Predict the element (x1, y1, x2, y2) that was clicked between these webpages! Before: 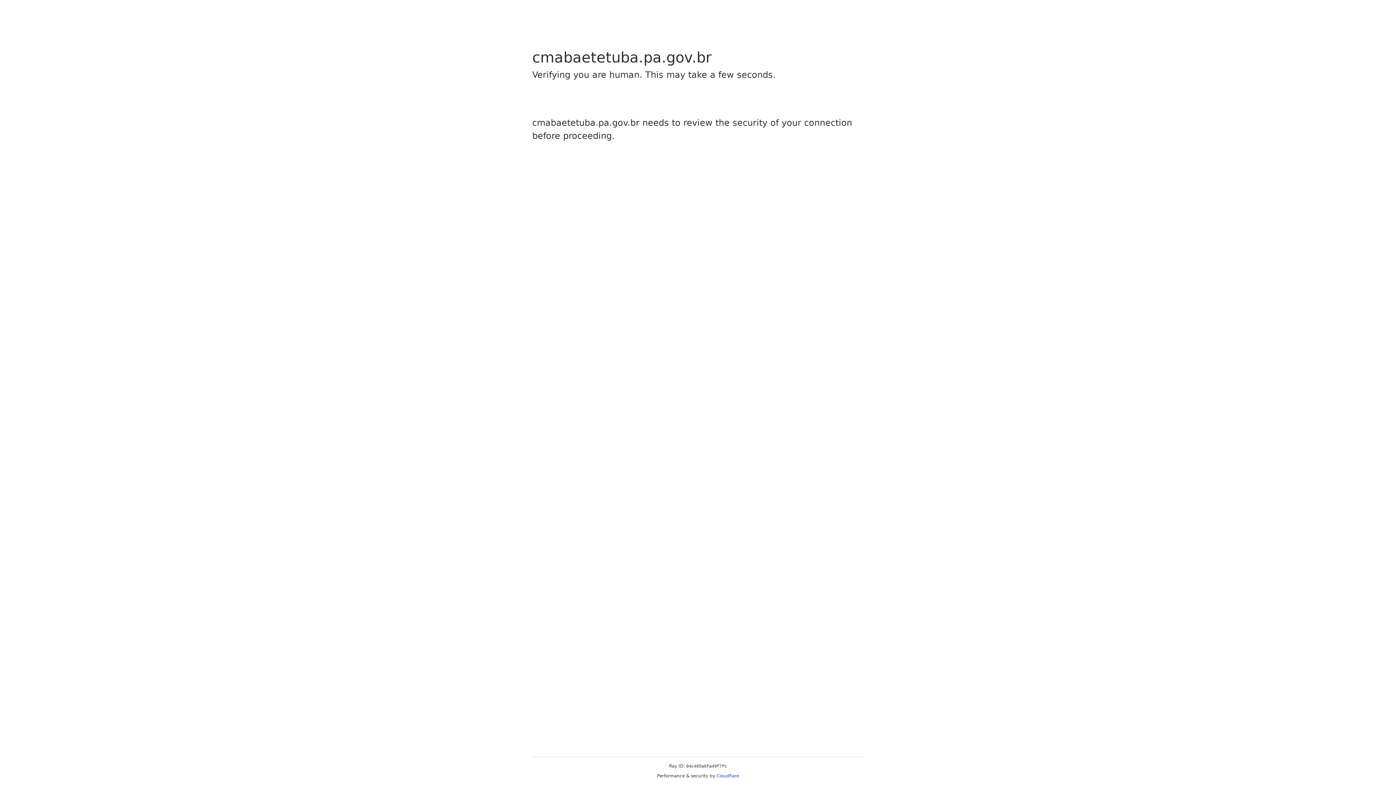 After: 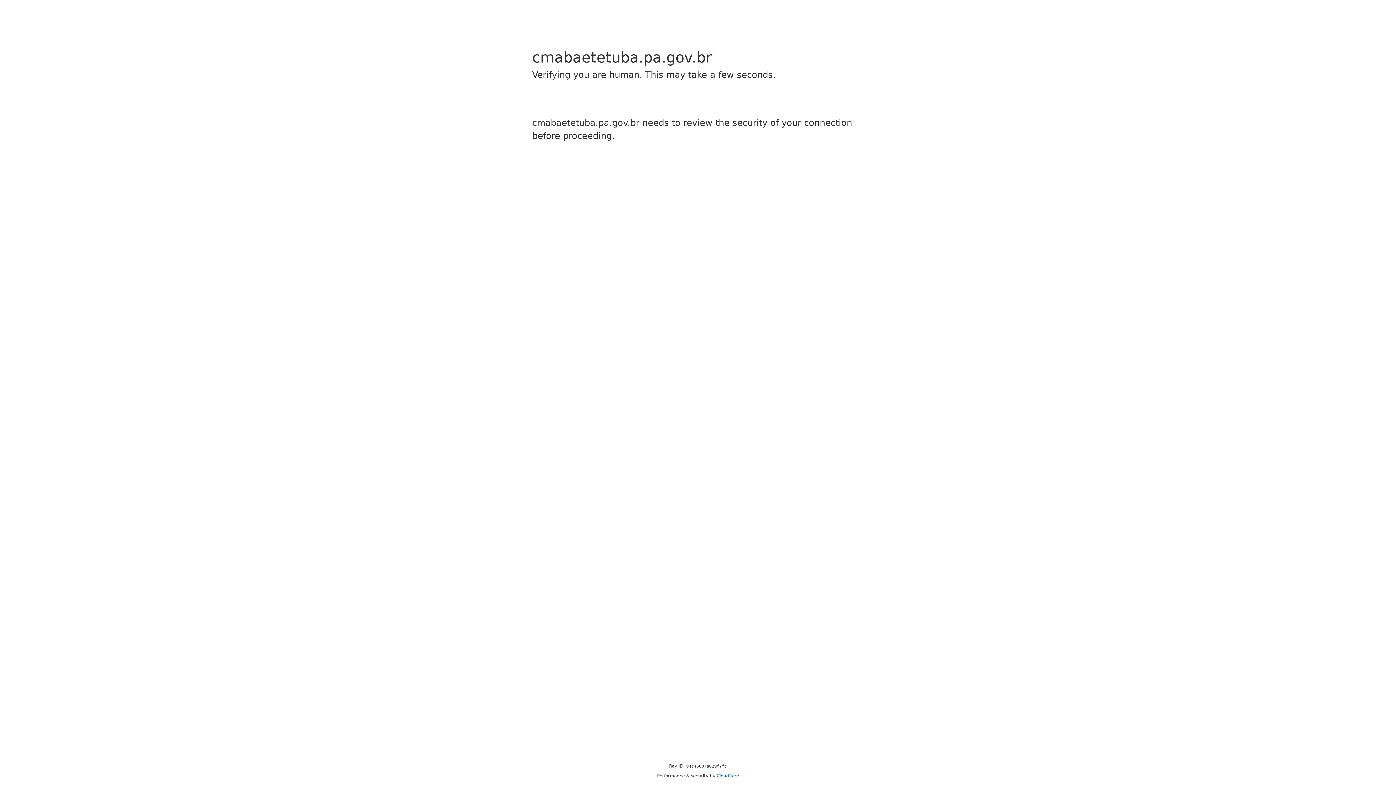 Action: bbox: (716, 773, 739, 778) label: Cloudflare